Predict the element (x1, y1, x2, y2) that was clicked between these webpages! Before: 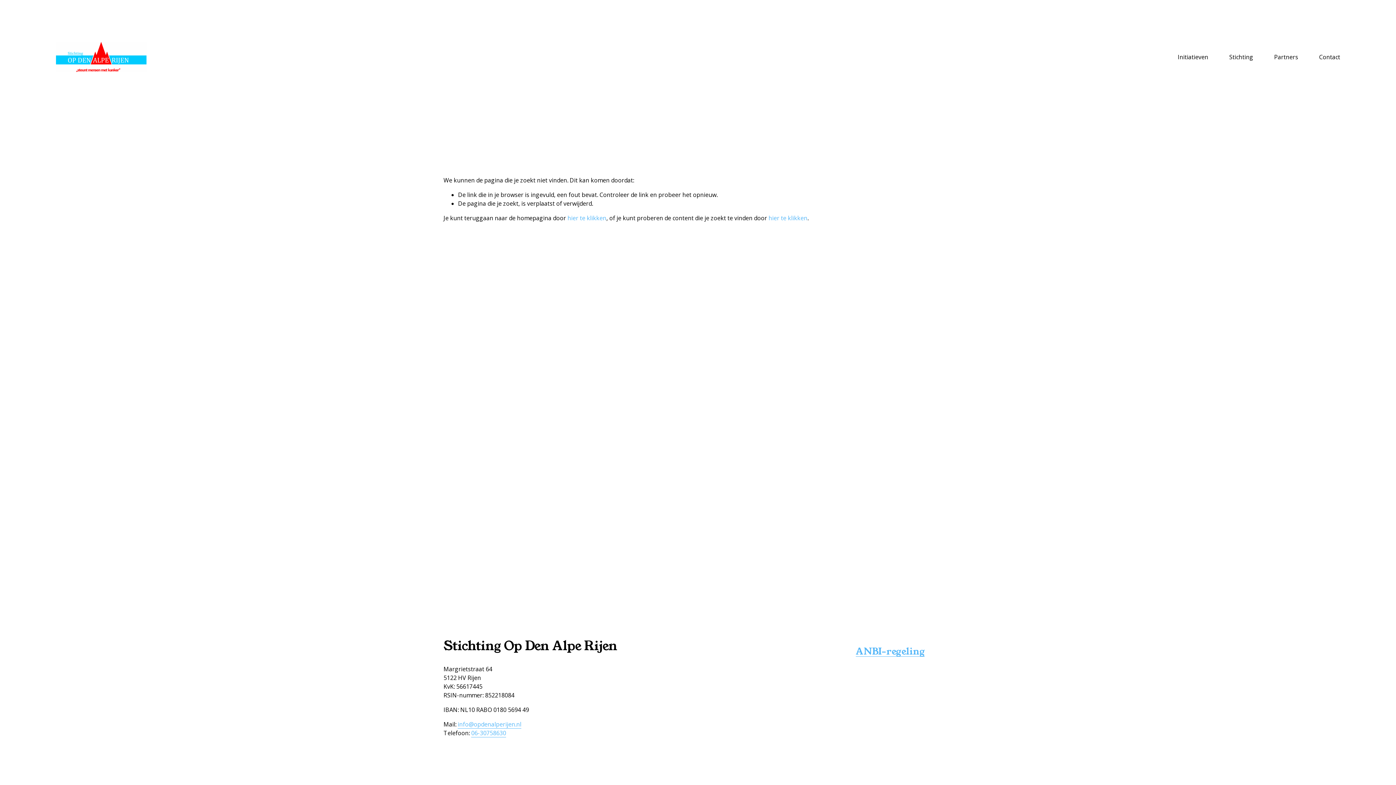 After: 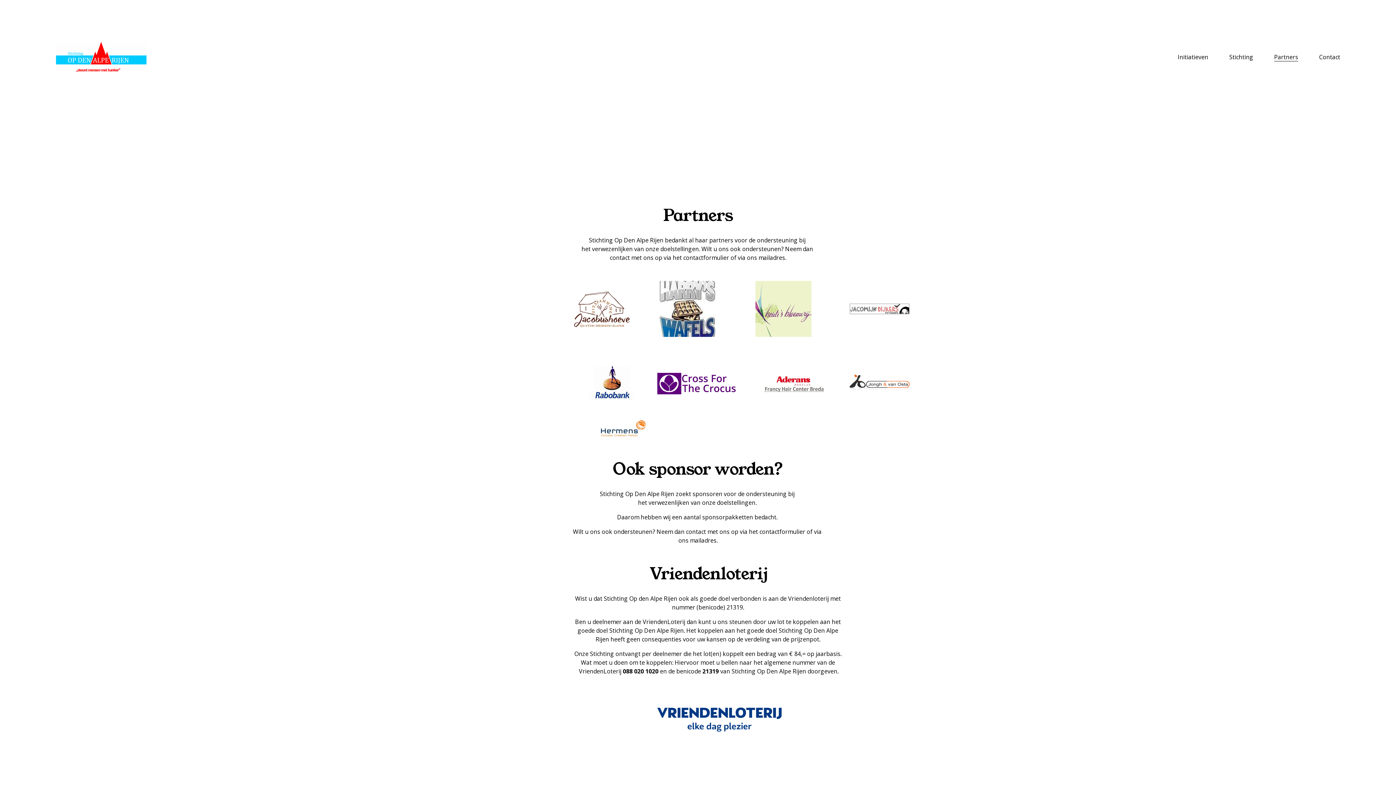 Action: label: Partners bbox: (1274, 52, 1298, 62)